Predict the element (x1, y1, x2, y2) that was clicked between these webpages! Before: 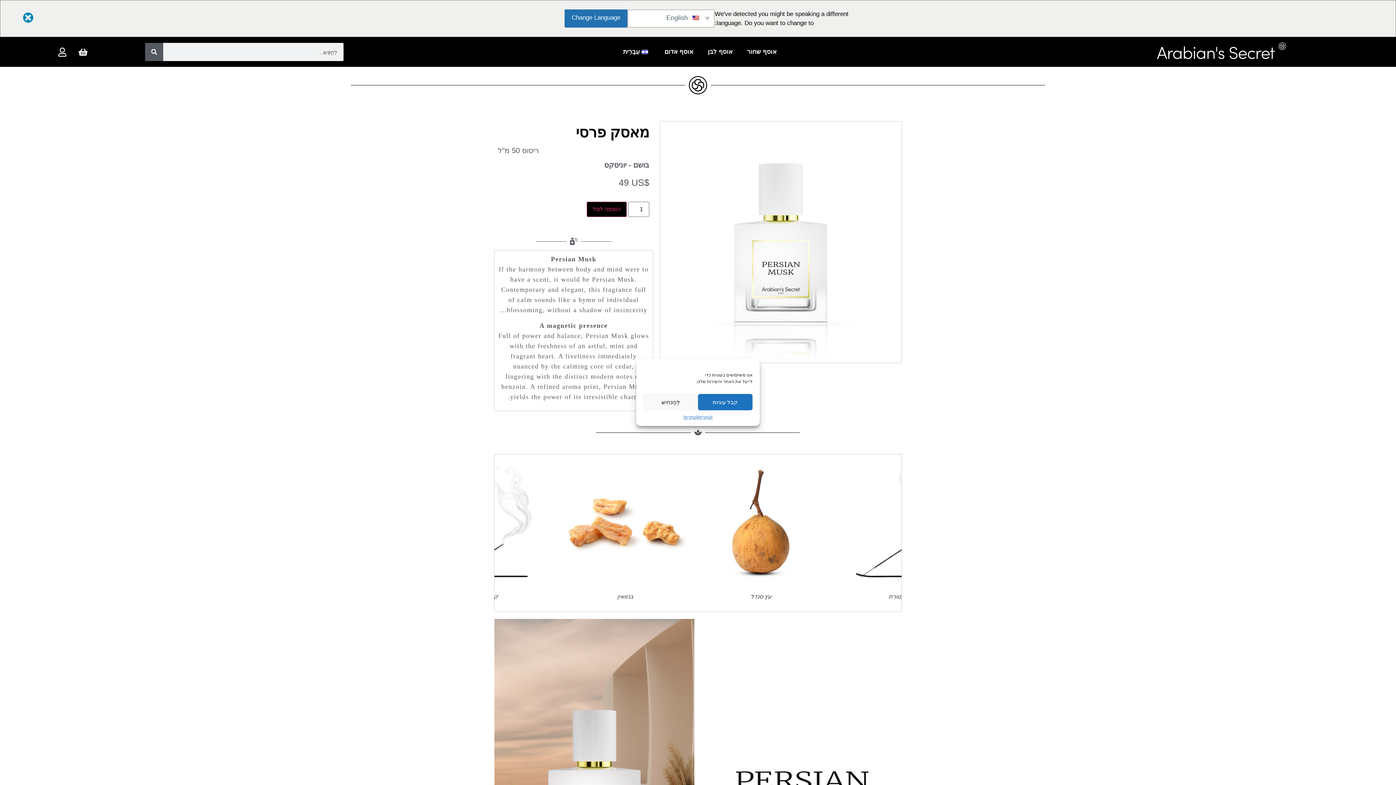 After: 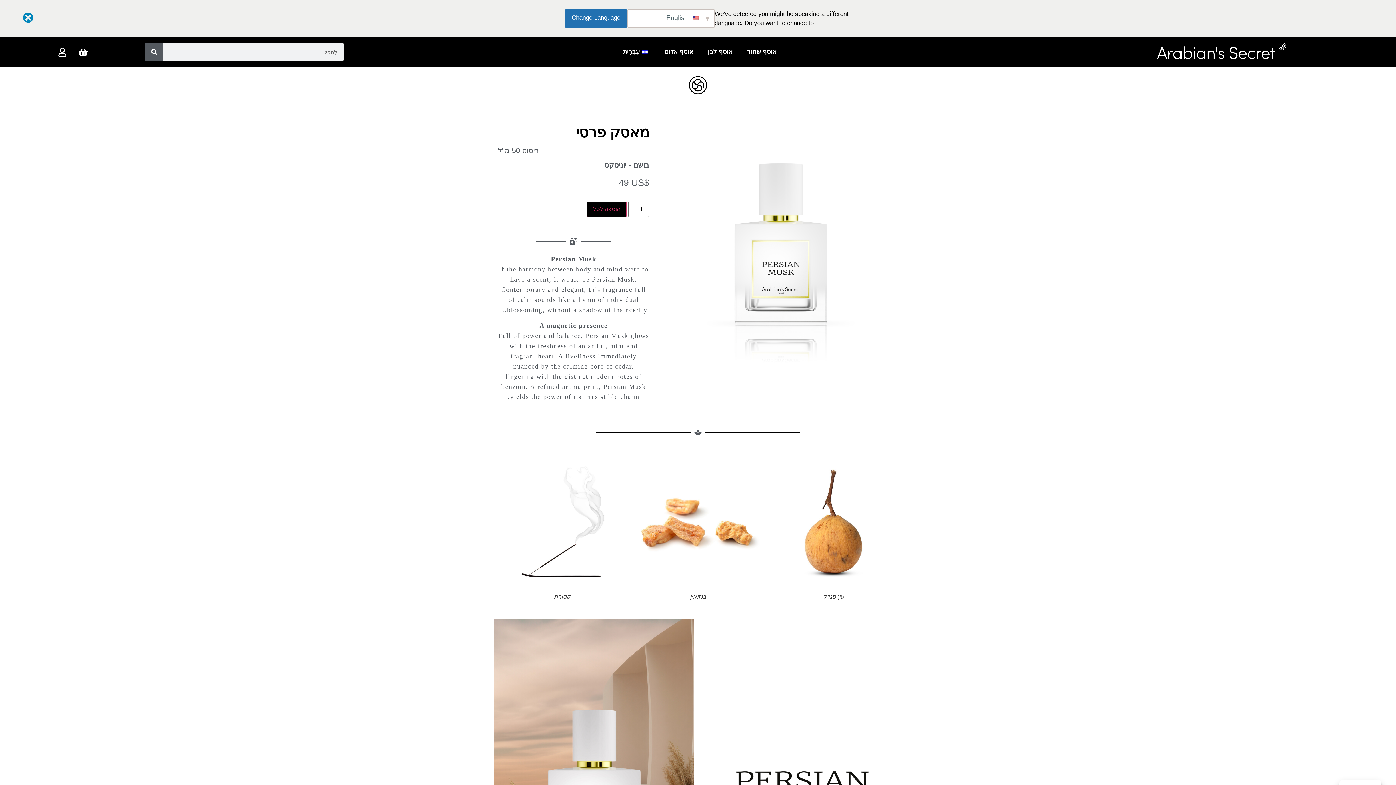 Action: label: לְהַכּחִישׁ bbox: (643, 394, 698, 410)